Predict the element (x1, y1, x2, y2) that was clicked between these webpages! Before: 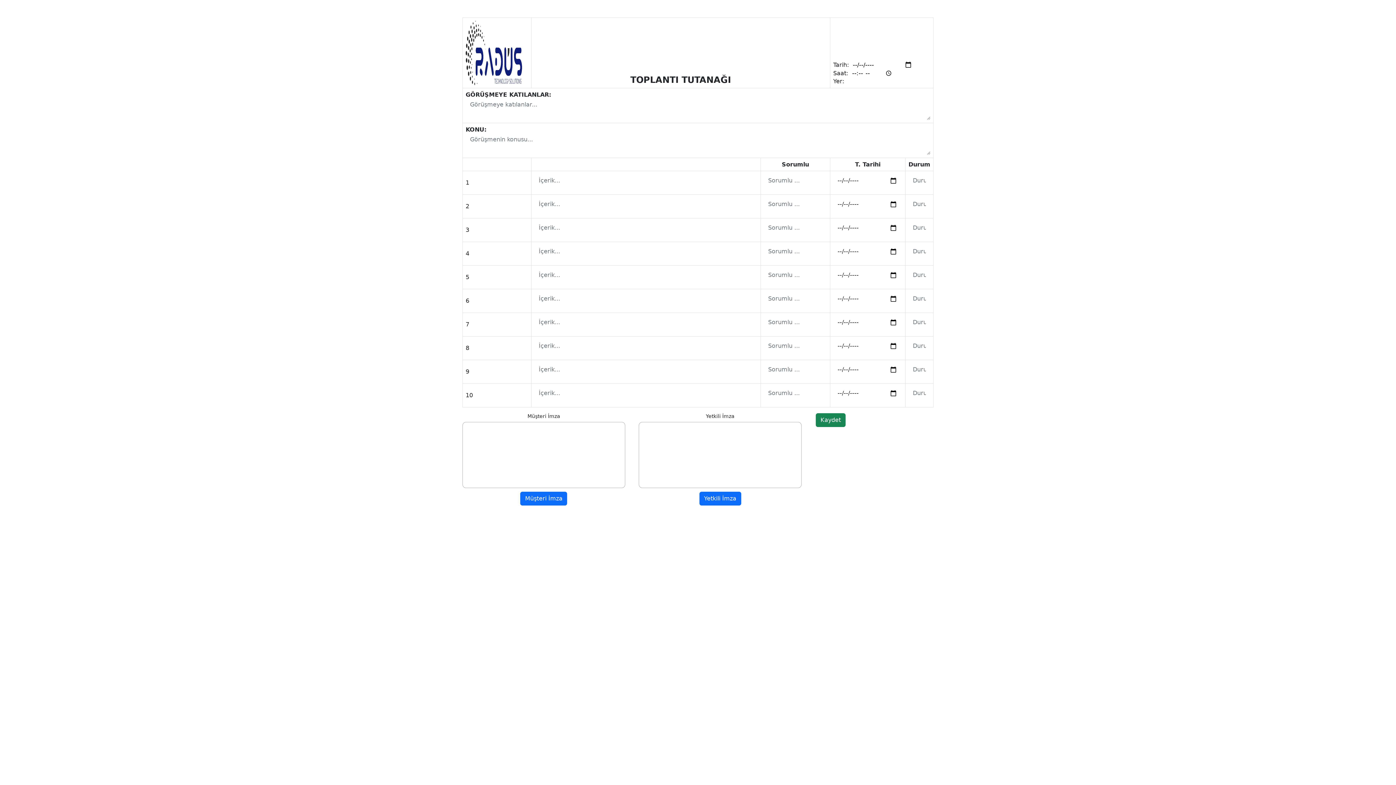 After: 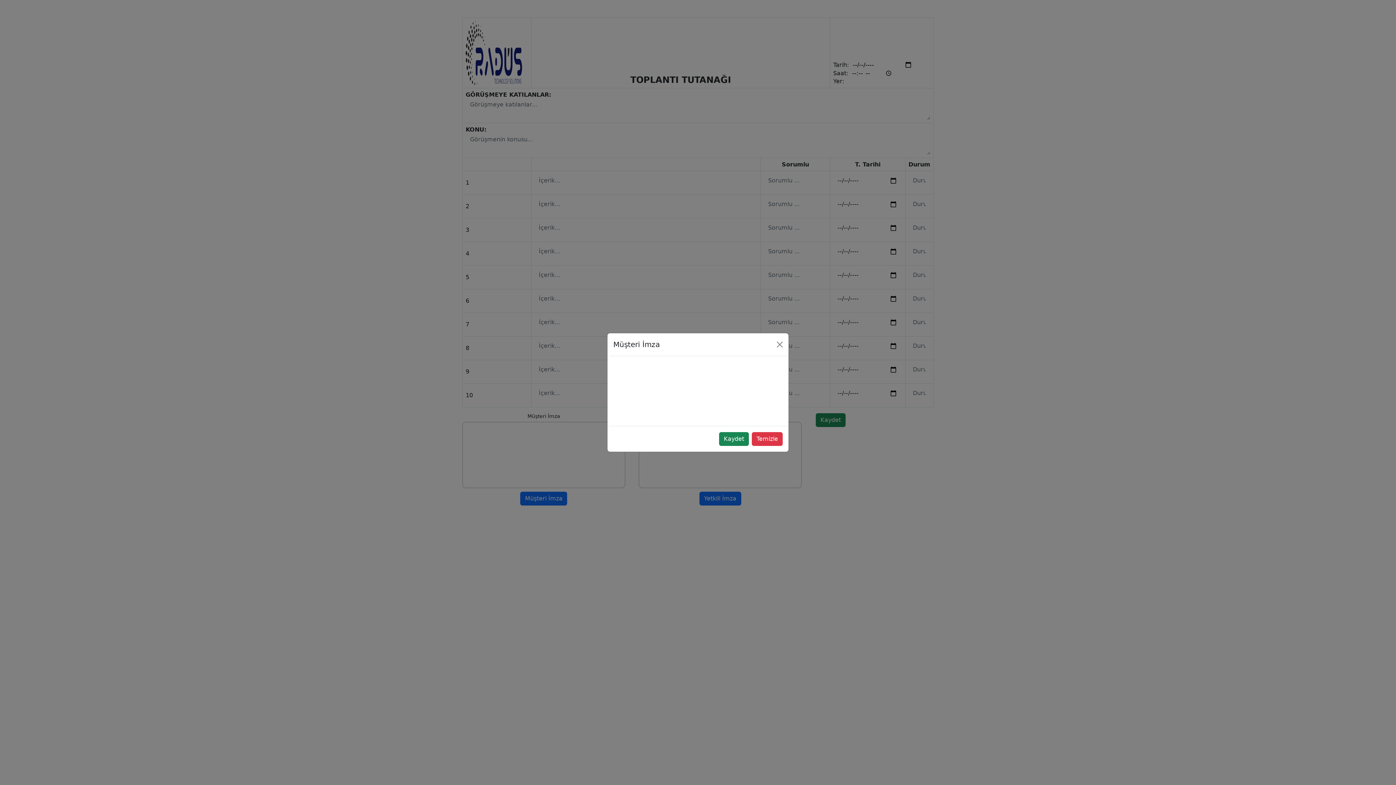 Action: bbox: (520, 492, 567, 505) label: Müşteri İmza